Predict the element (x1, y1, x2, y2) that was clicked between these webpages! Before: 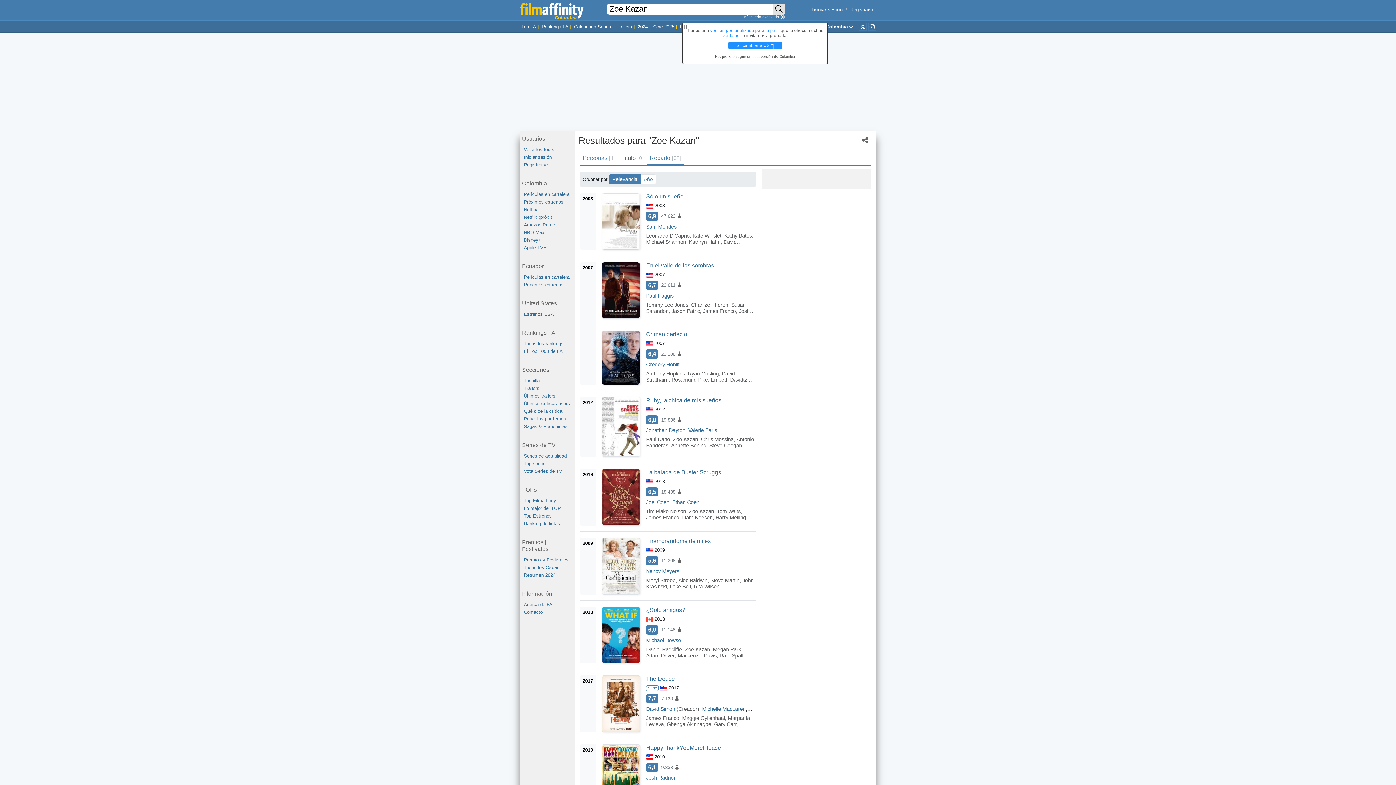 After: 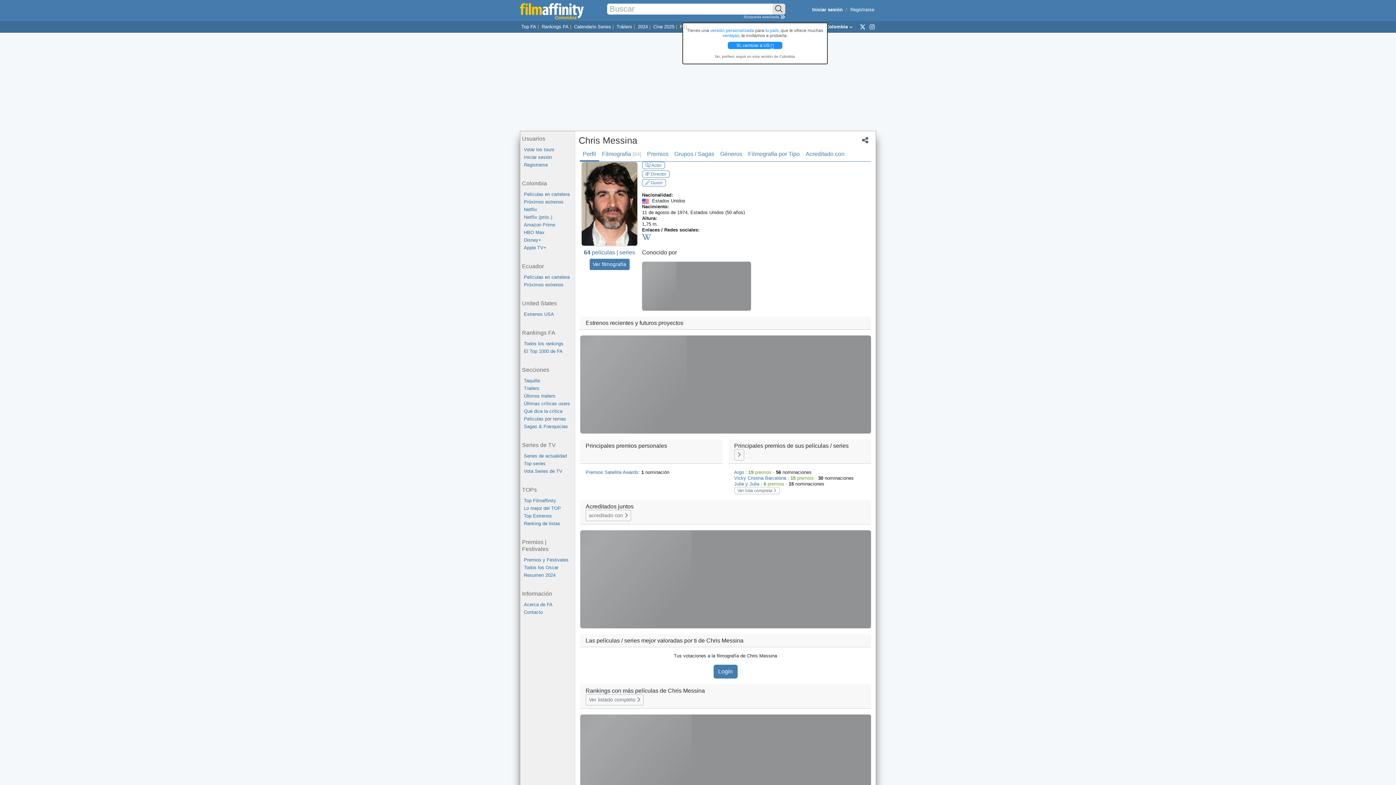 Action: bbox: (701, 436, 733, 442) label: Chris Messina